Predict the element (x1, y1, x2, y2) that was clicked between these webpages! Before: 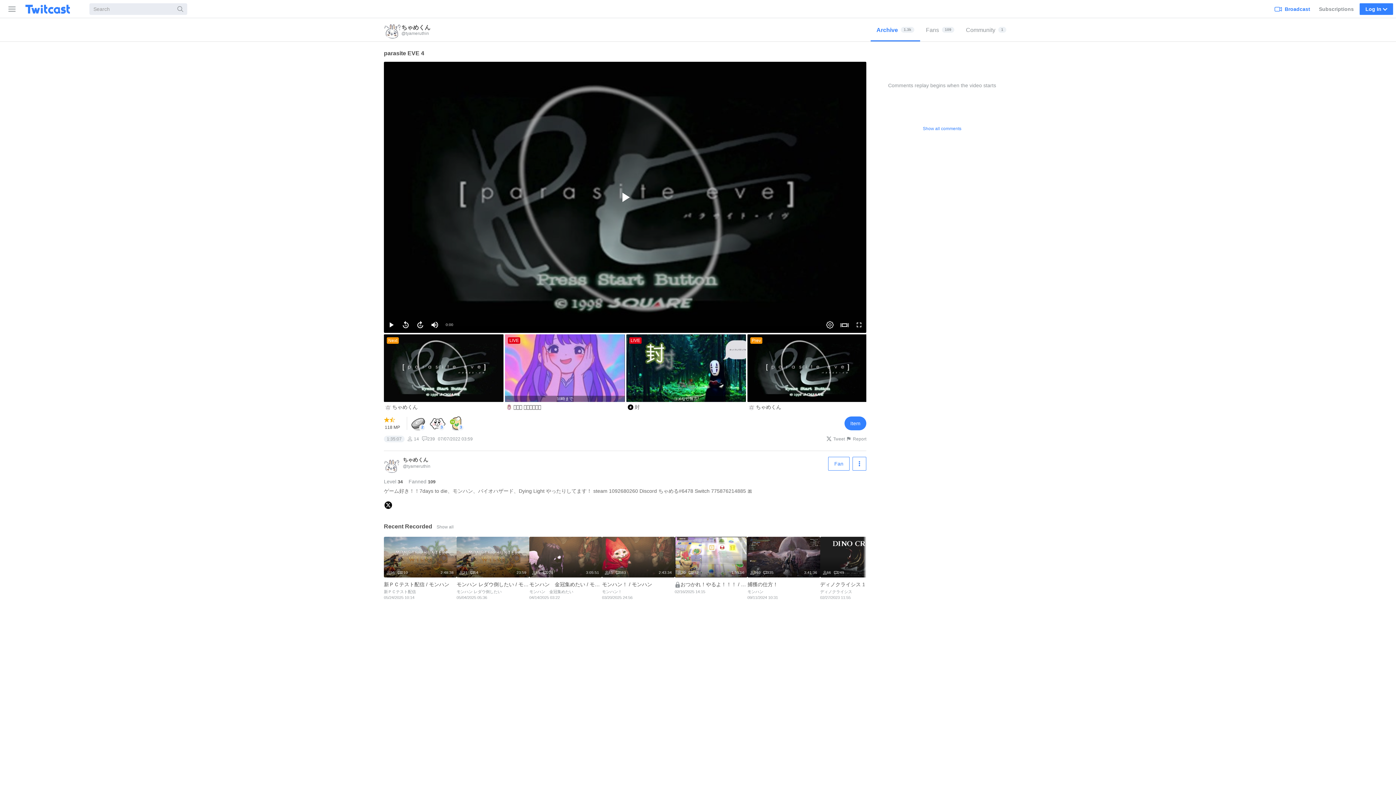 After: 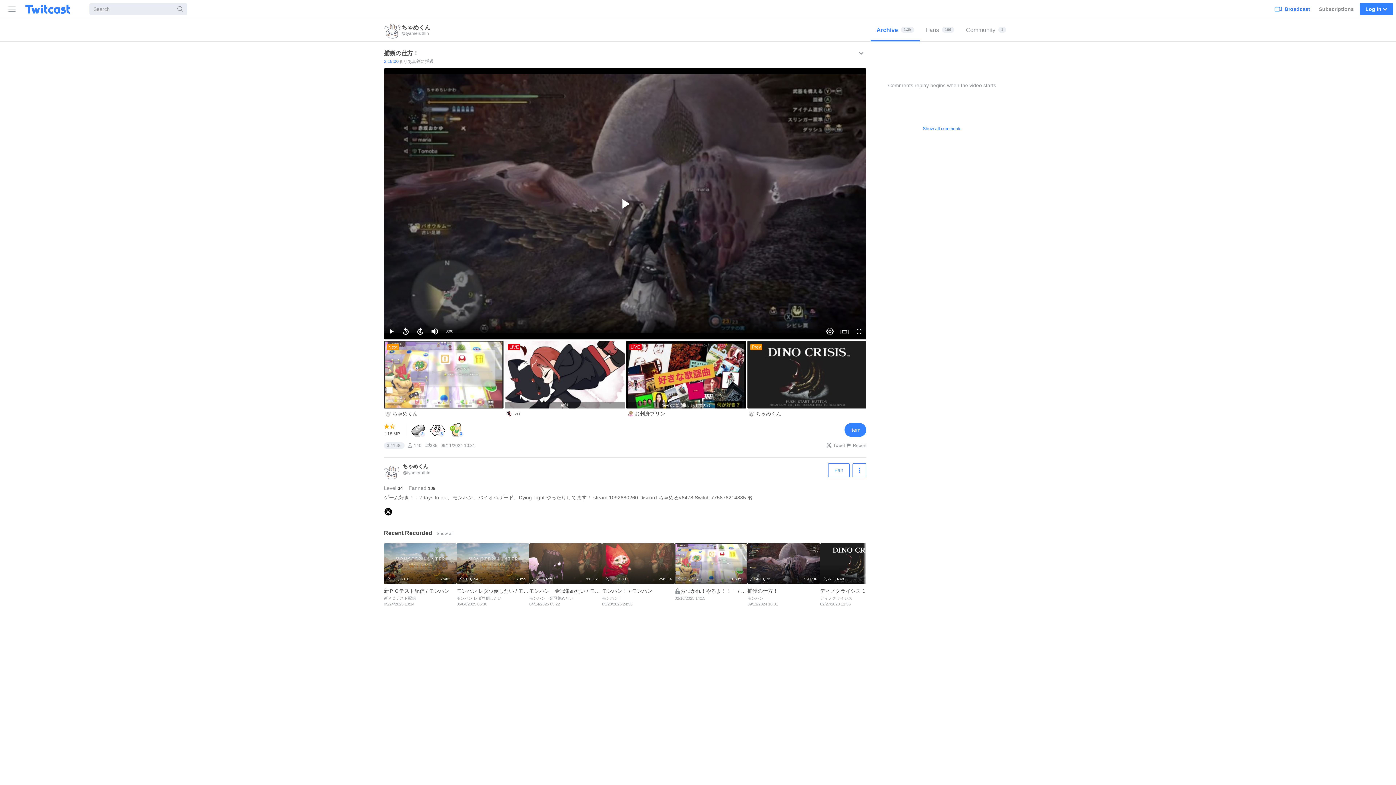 Action: bbox: (747, 537, 820, 603) label: 3:41:36
140
335
捕獲の仕方！ 
モンハン
09/11/2024 10:31